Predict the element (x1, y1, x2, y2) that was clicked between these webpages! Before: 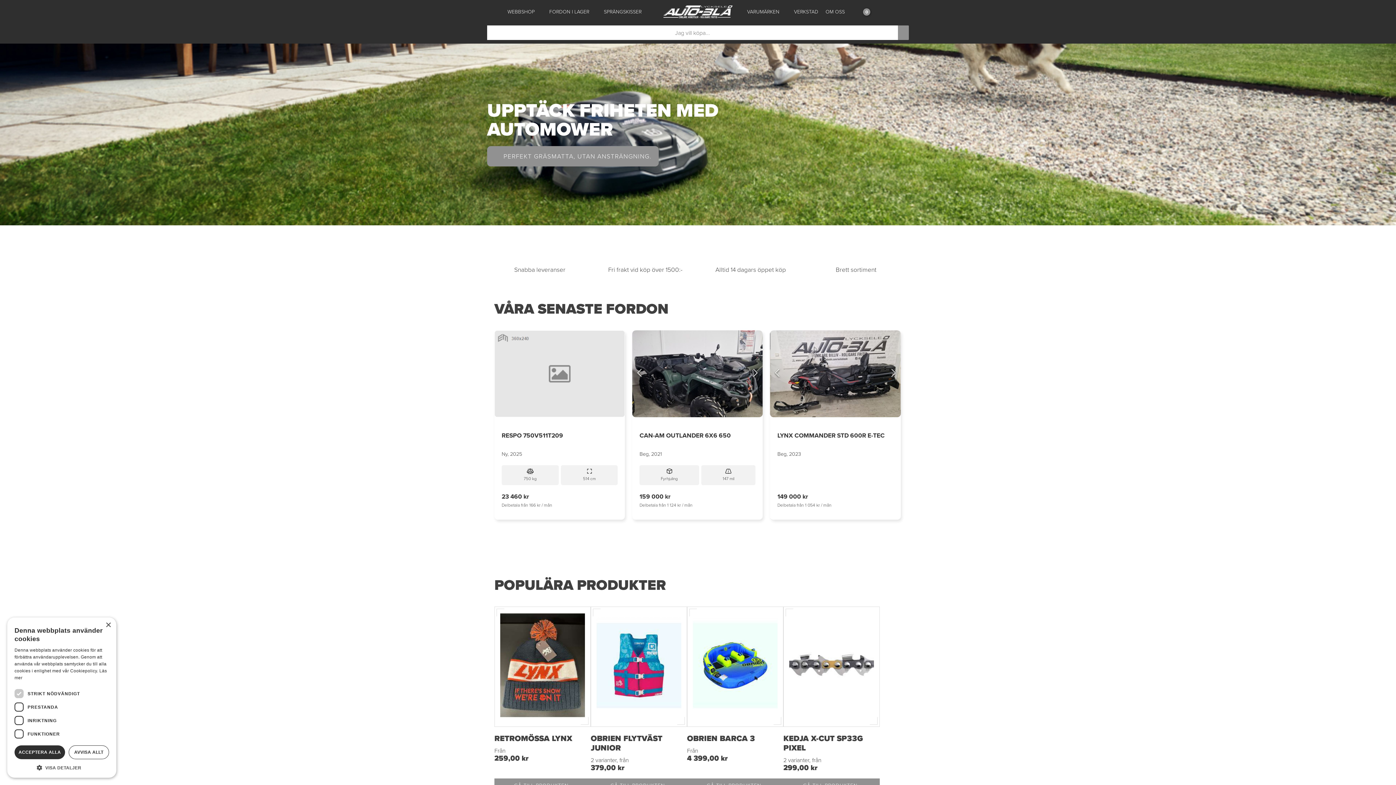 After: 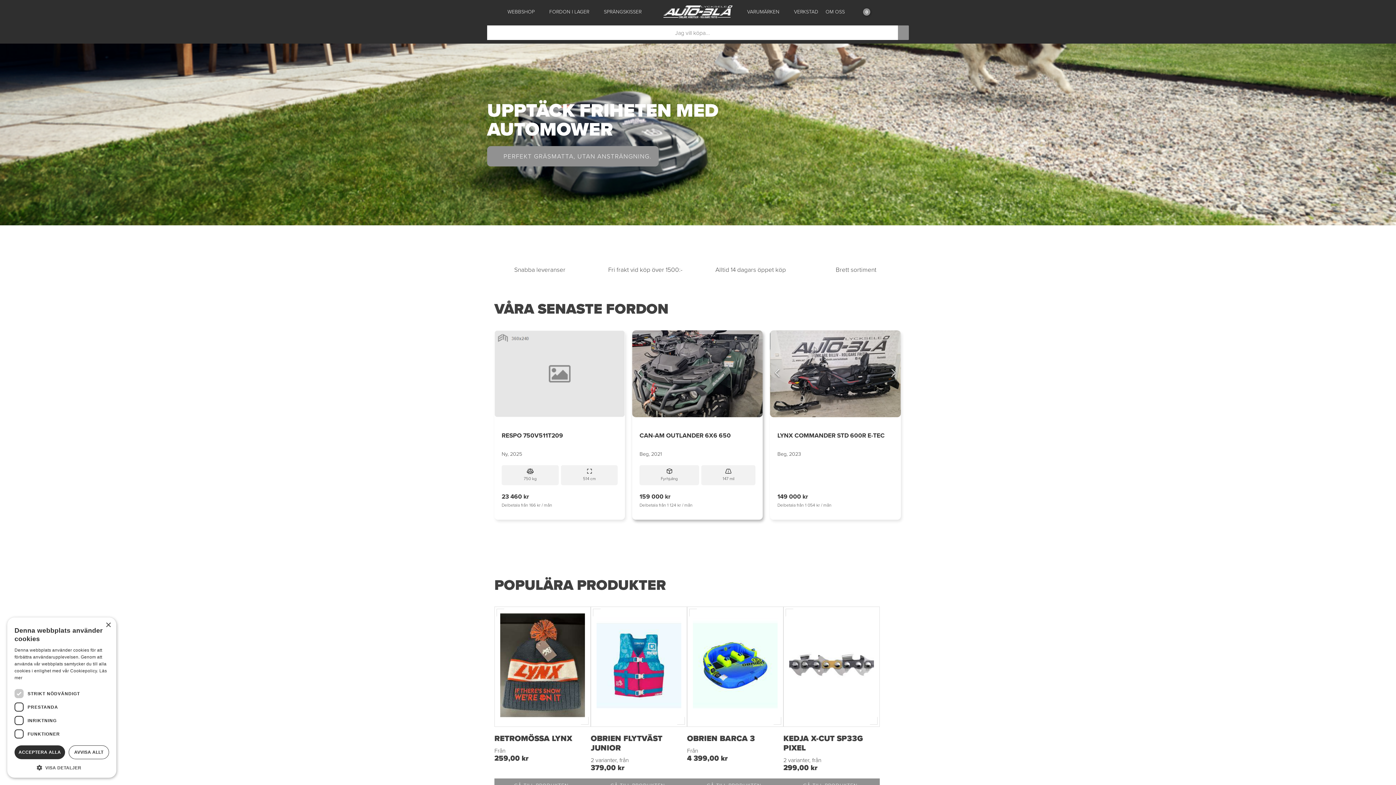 Action: bbox: (748, 345, 763, 402) label: Next Slide